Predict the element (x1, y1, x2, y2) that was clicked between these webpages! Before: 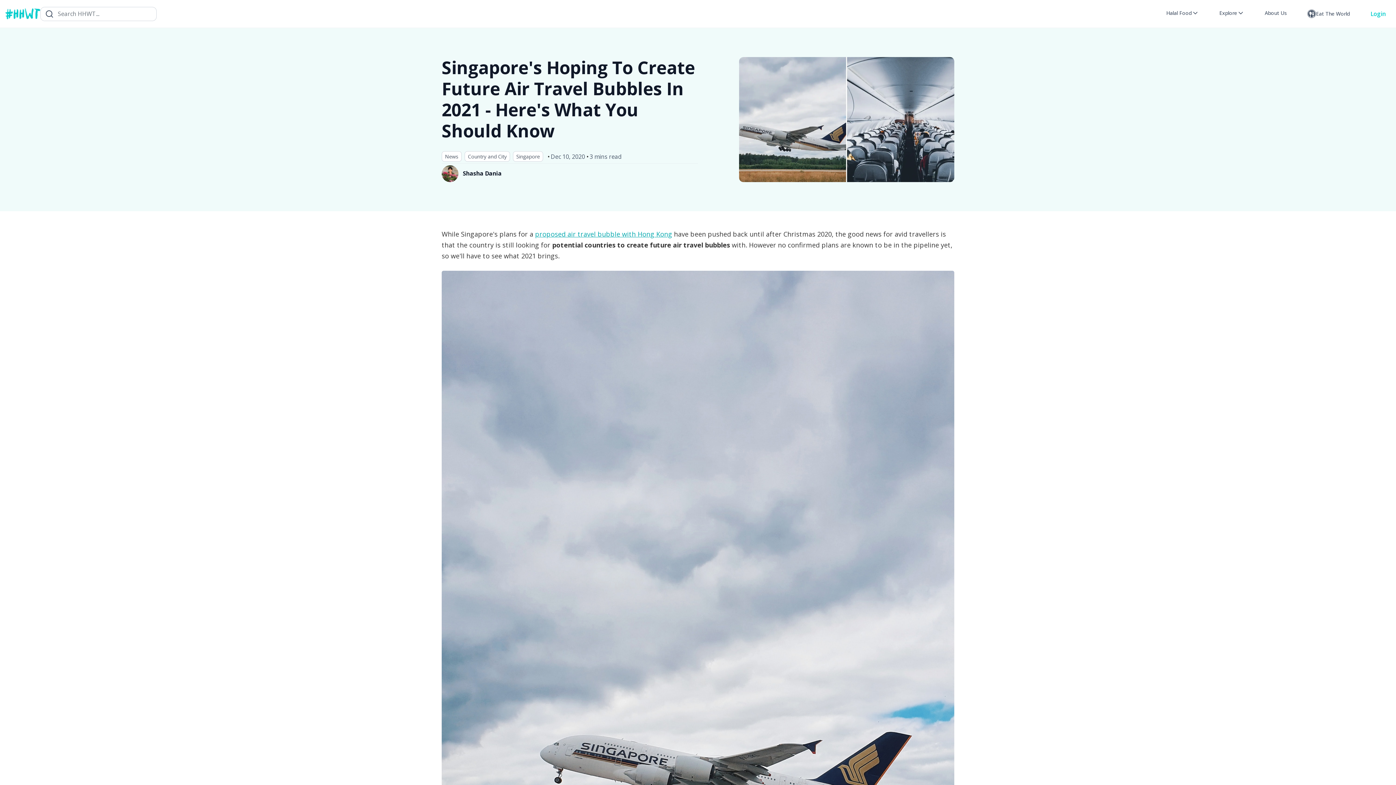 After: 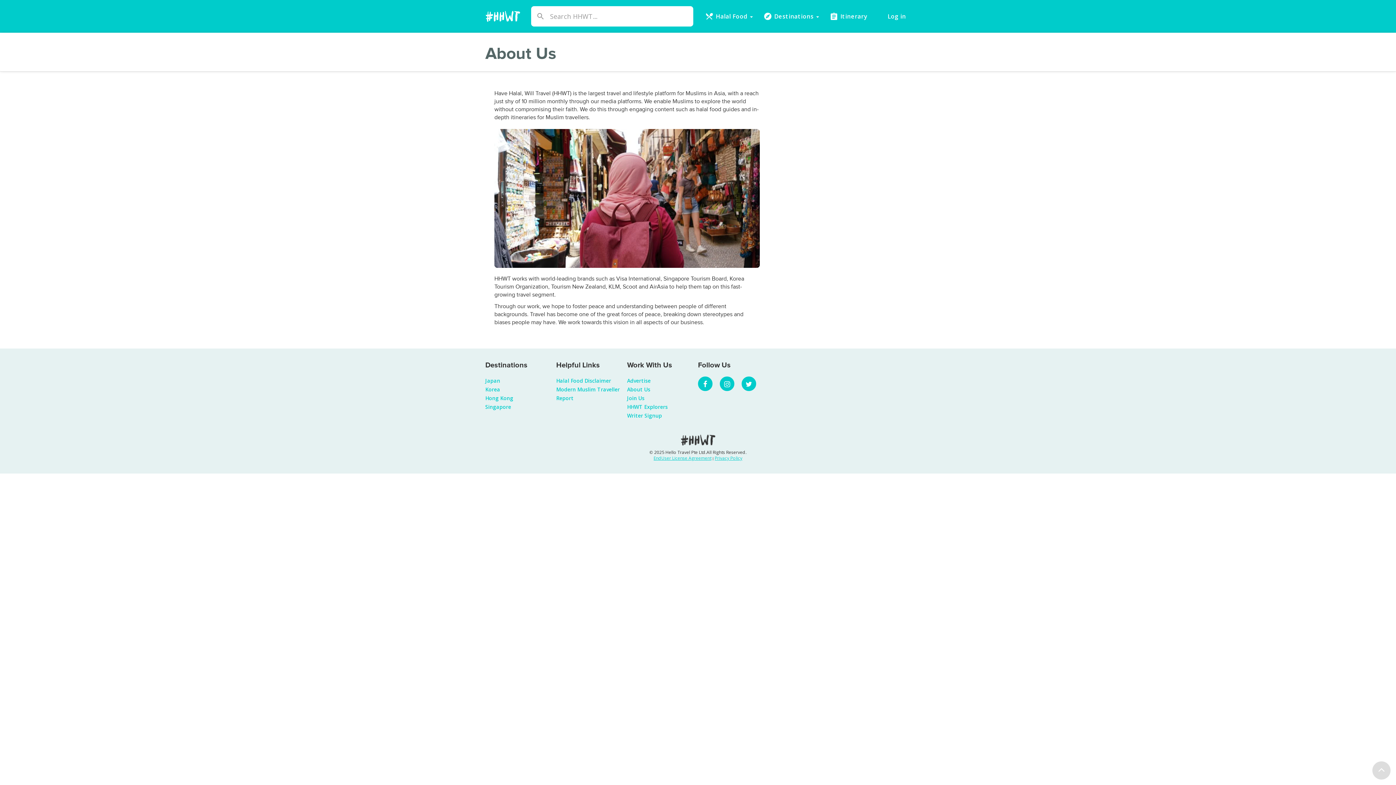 Action: label: About Us bbox: (1260, 3, 1291, 22)